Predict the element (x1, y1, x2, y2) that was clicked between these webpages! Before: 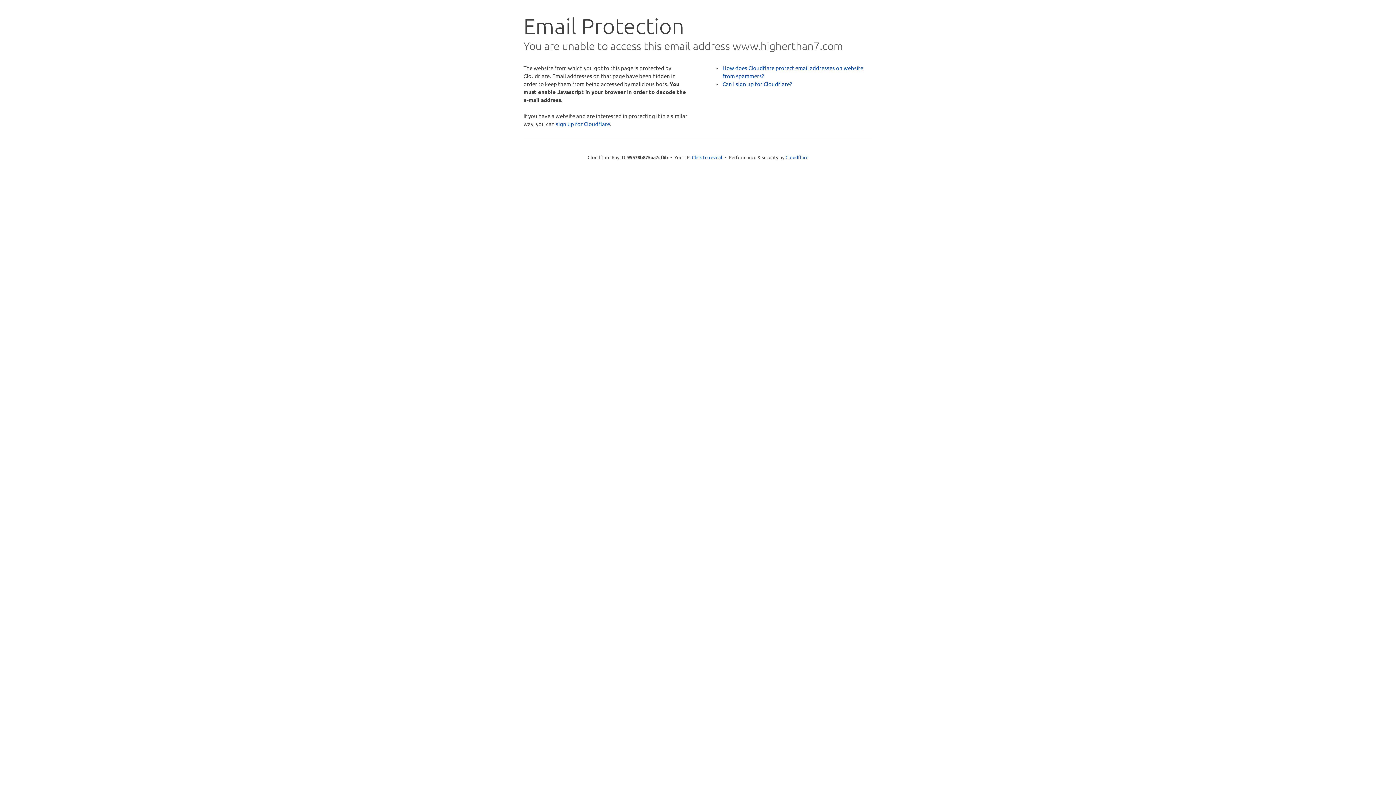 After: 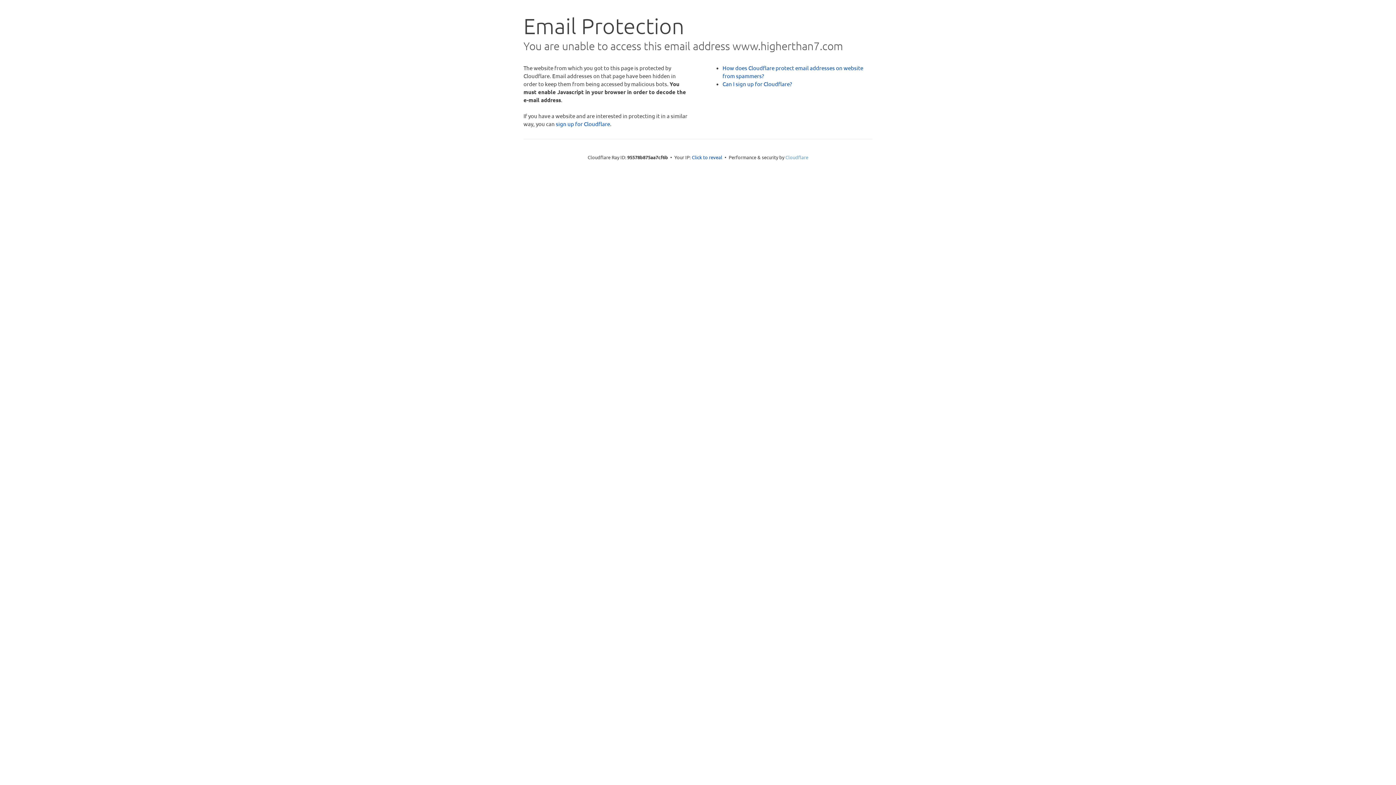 Action: bbox: (785, 154, 808, 160) label: Cloudflare